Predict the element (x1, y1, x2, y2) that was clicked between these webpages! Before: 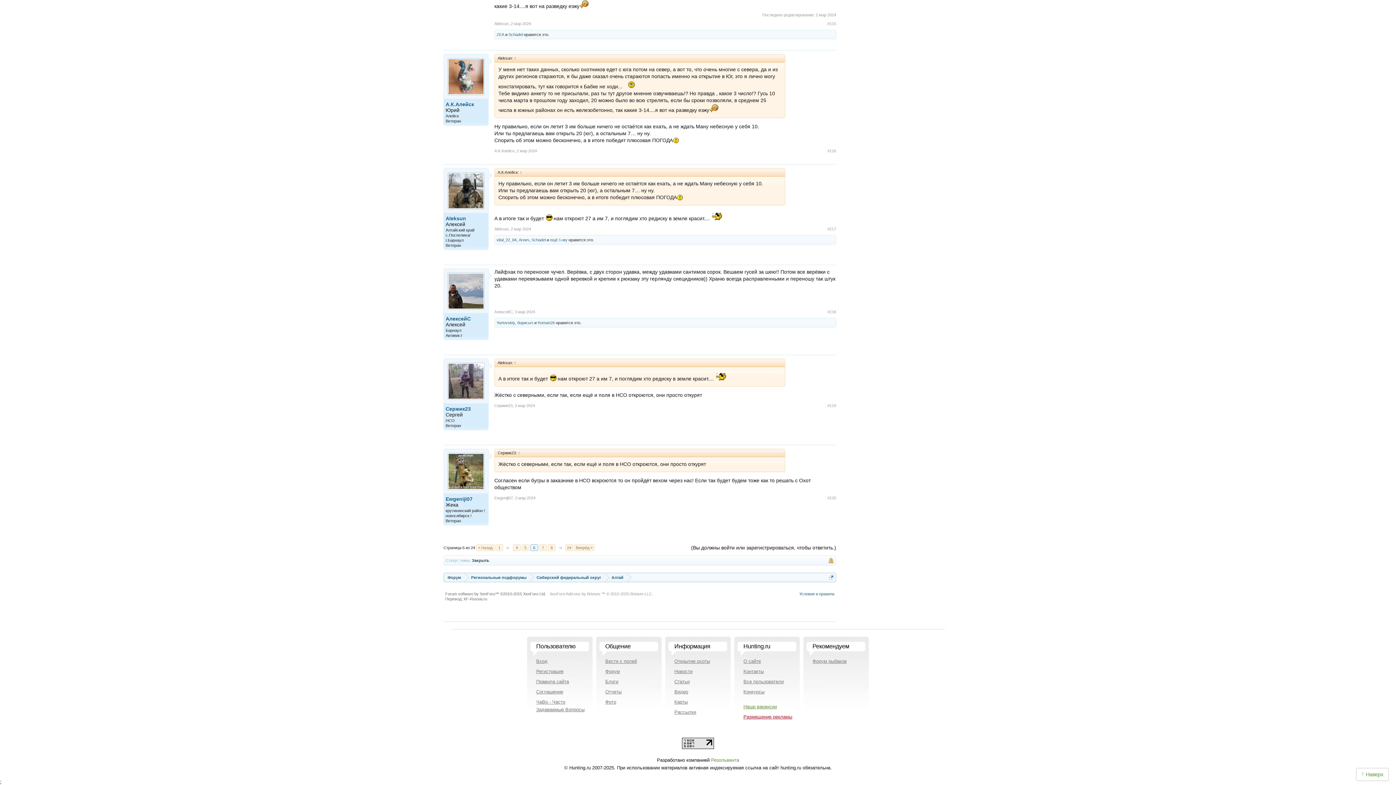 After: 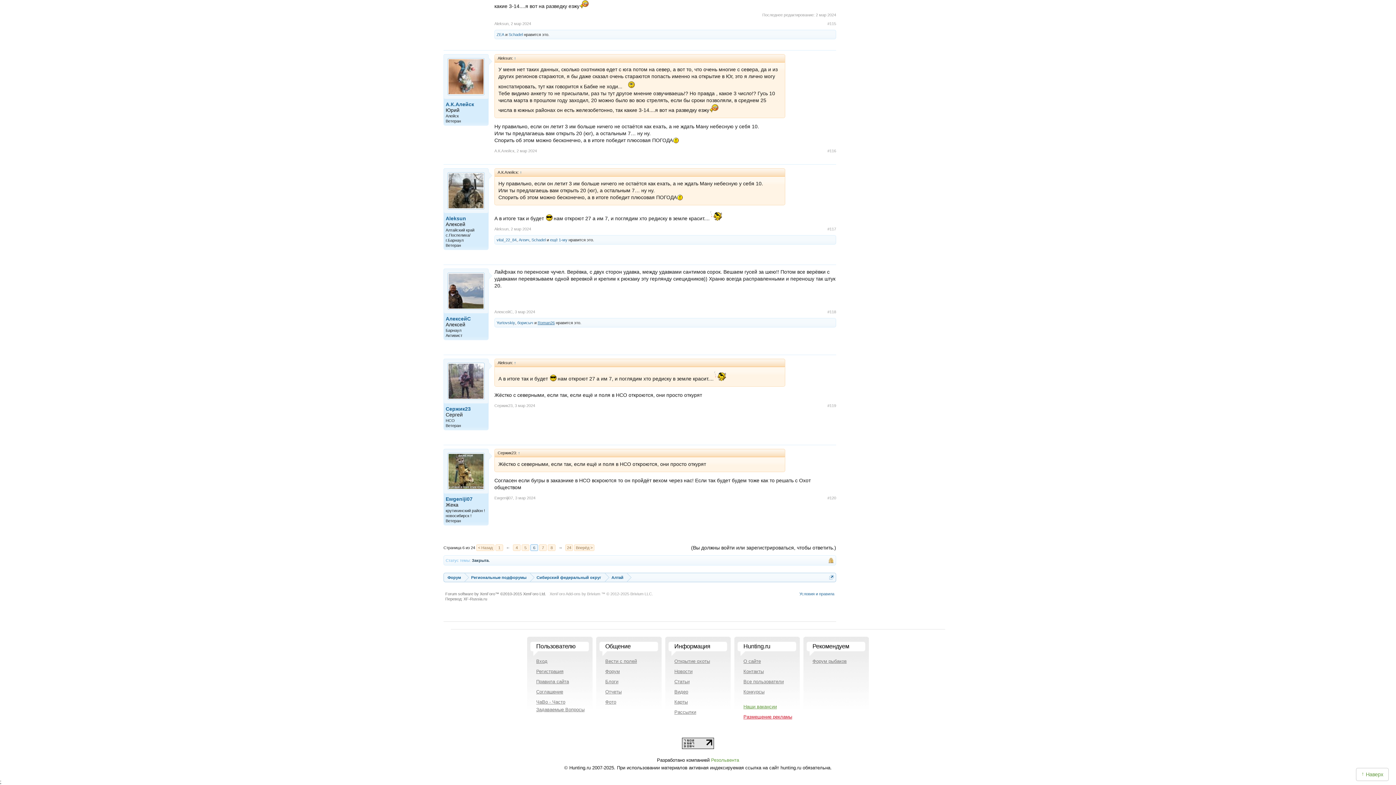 Action: label: Roman26 bbox: (537, 320, 554, 325)